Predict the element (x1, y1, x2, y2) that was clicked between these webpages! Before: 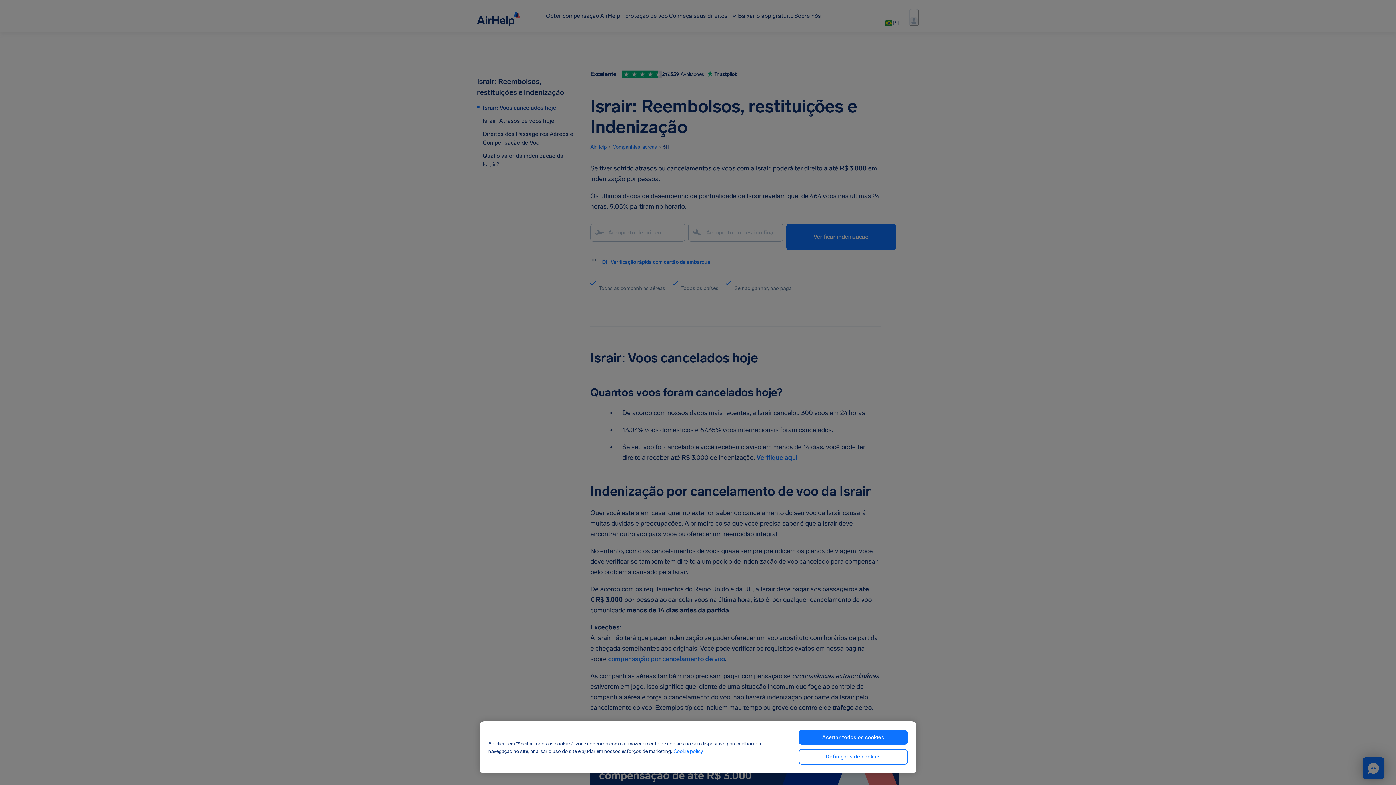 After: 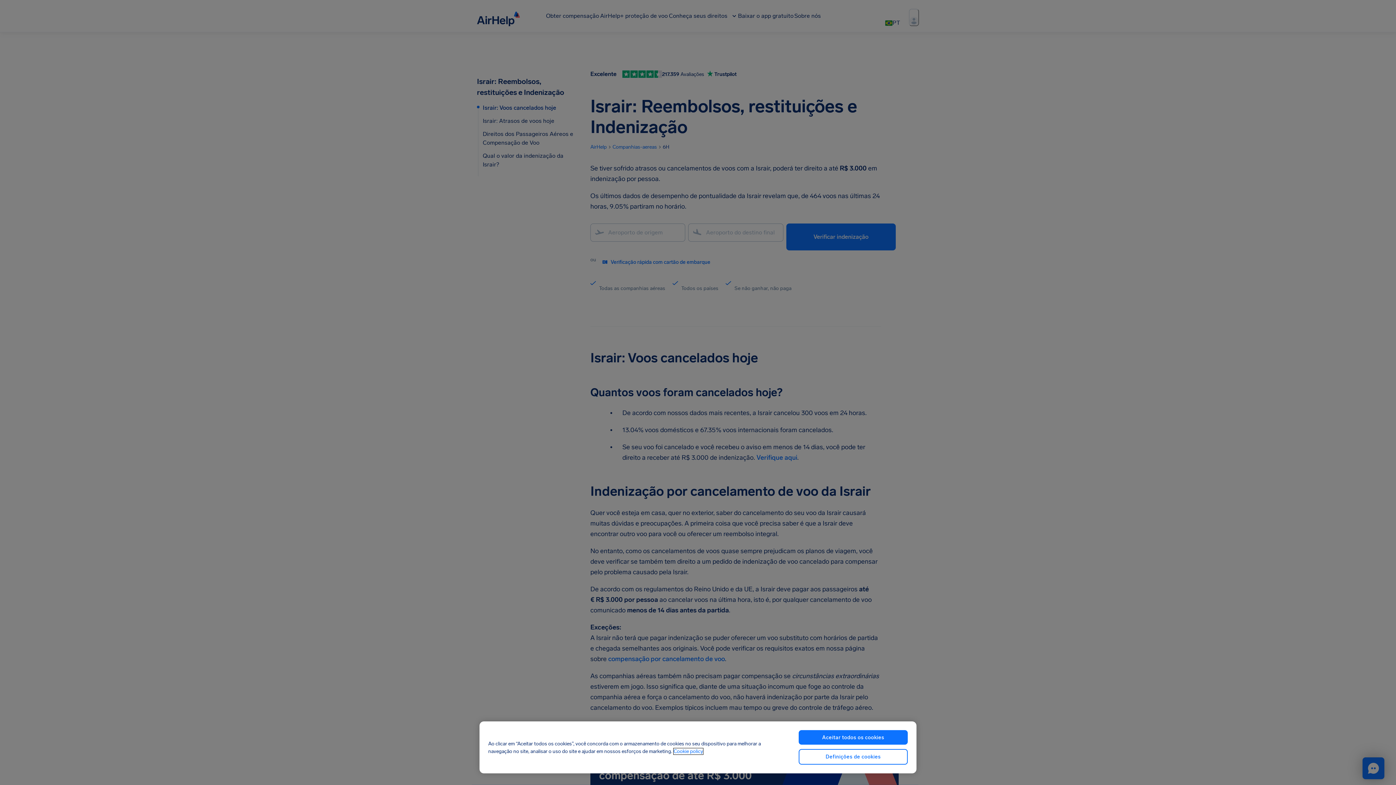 Action: label: Mais informações sobre a sua privacidade, abre em uma nova guia bbox: (673, 748, 703, 754)